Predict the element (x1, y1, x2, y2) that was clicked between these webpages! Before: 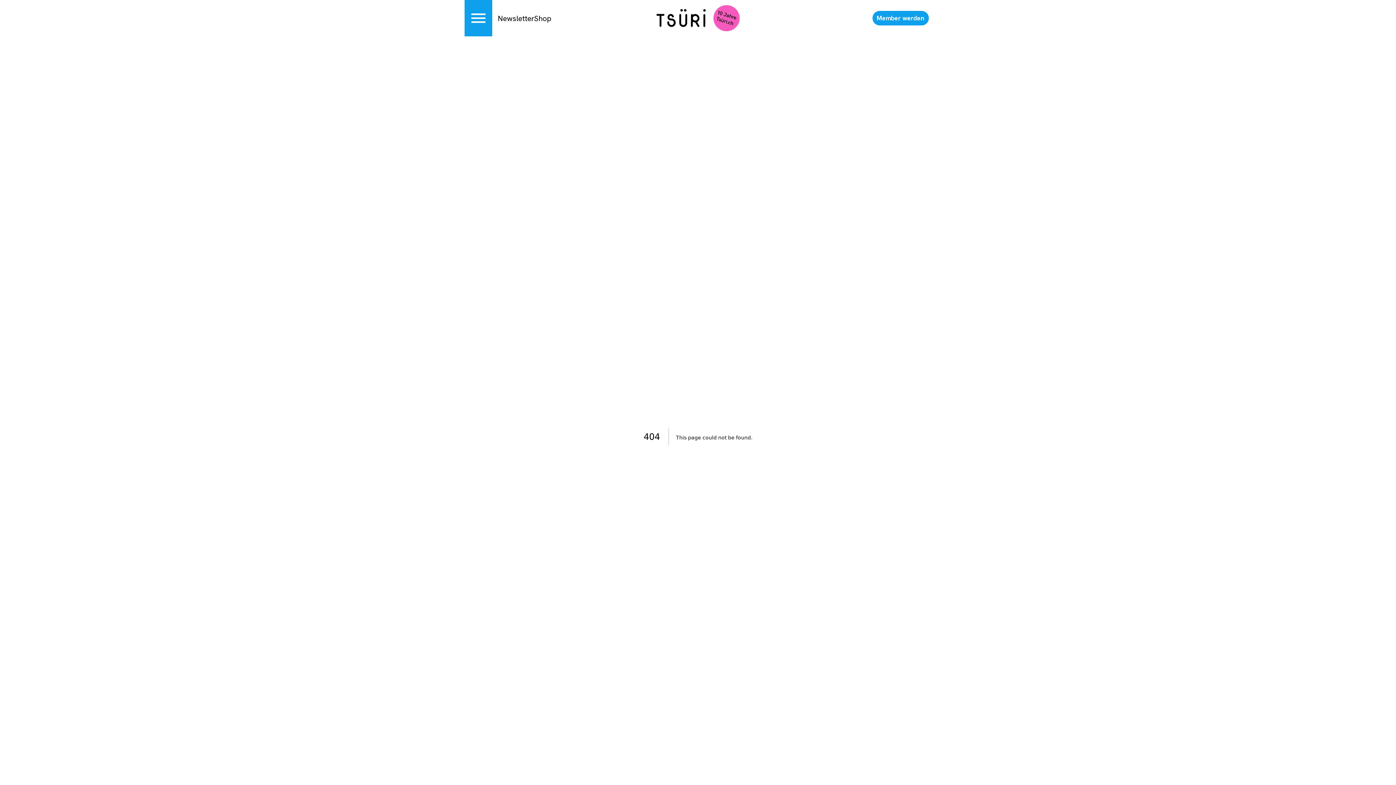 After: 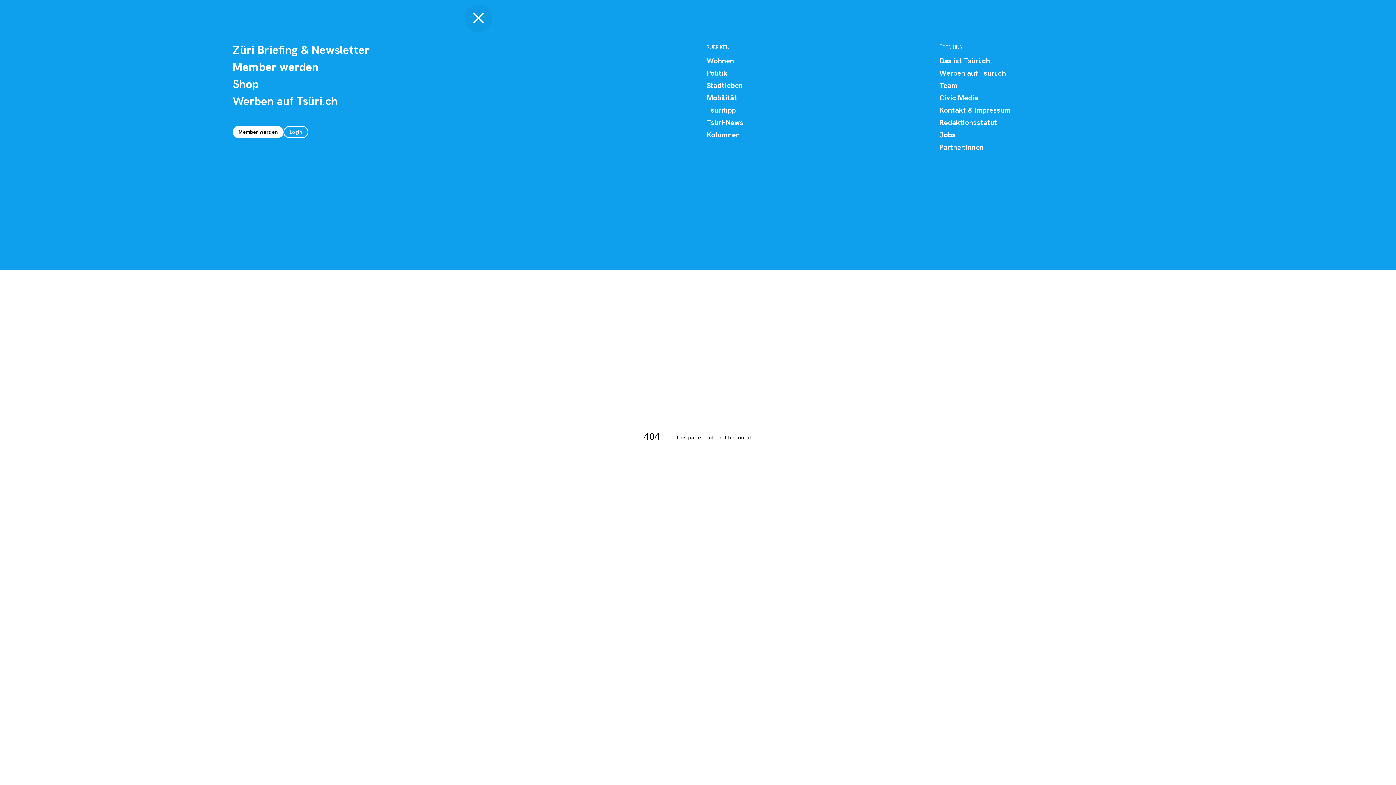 Action: label: Menu bbox: (464, 4, 492, 32)